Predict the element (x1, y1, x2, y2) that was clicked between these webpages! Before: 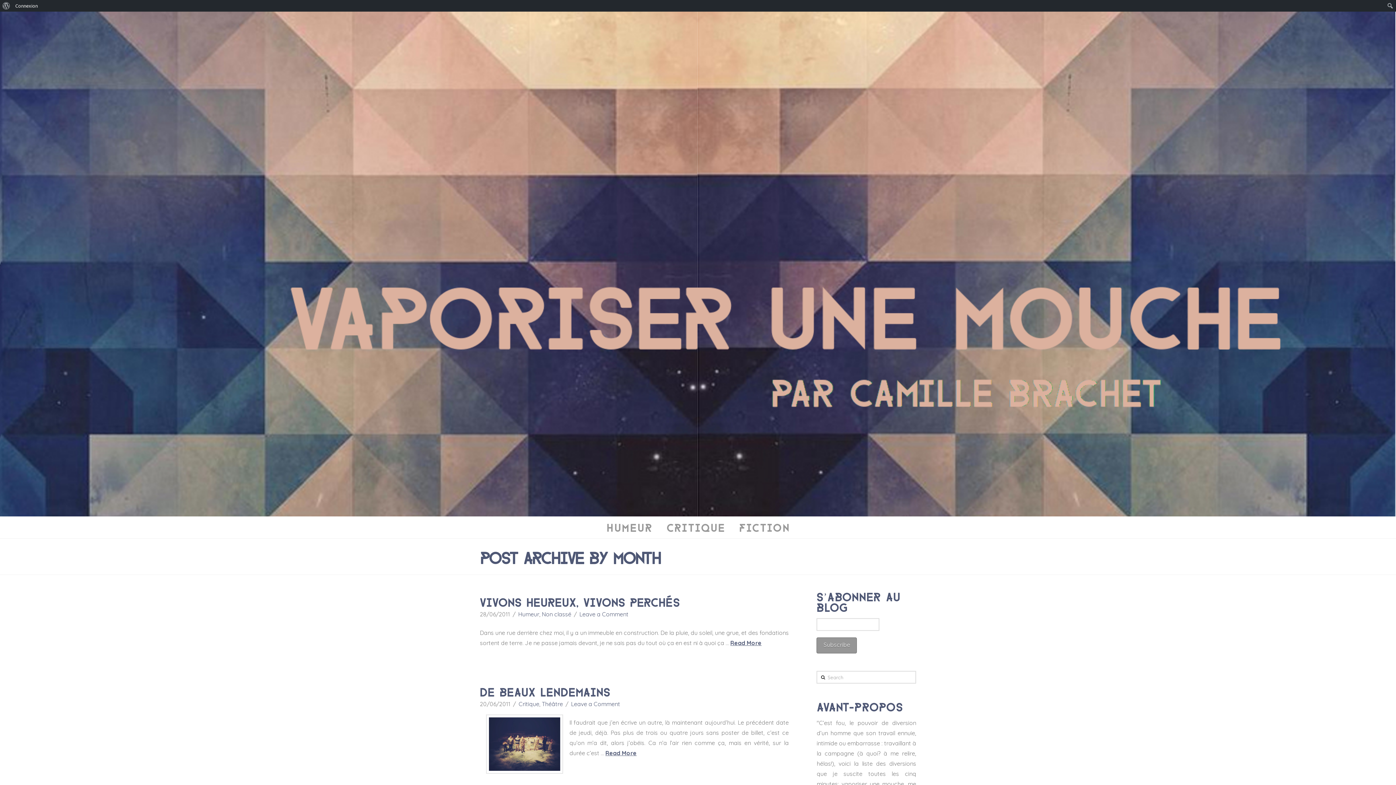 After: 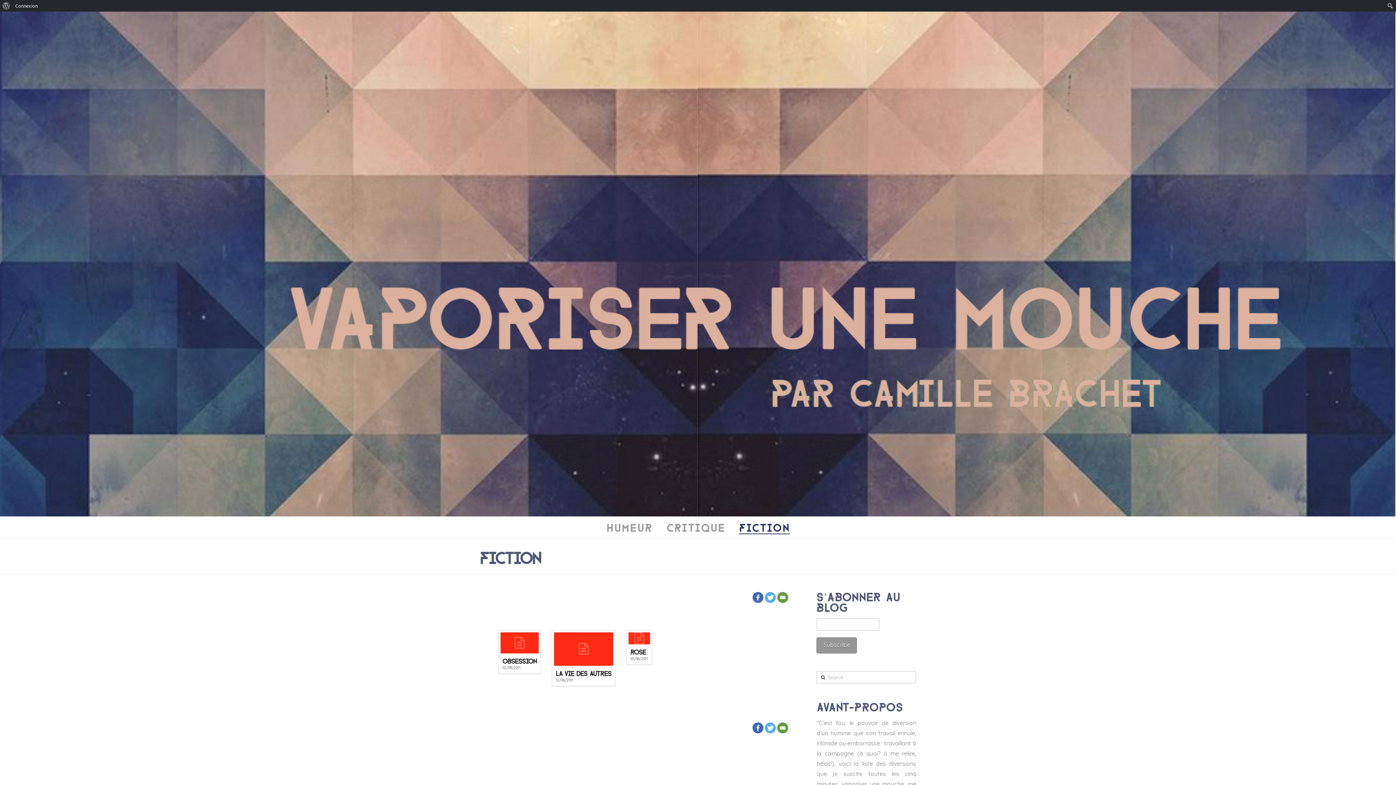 Action: bbox: (732, 516, 796, 538) label: FICTION